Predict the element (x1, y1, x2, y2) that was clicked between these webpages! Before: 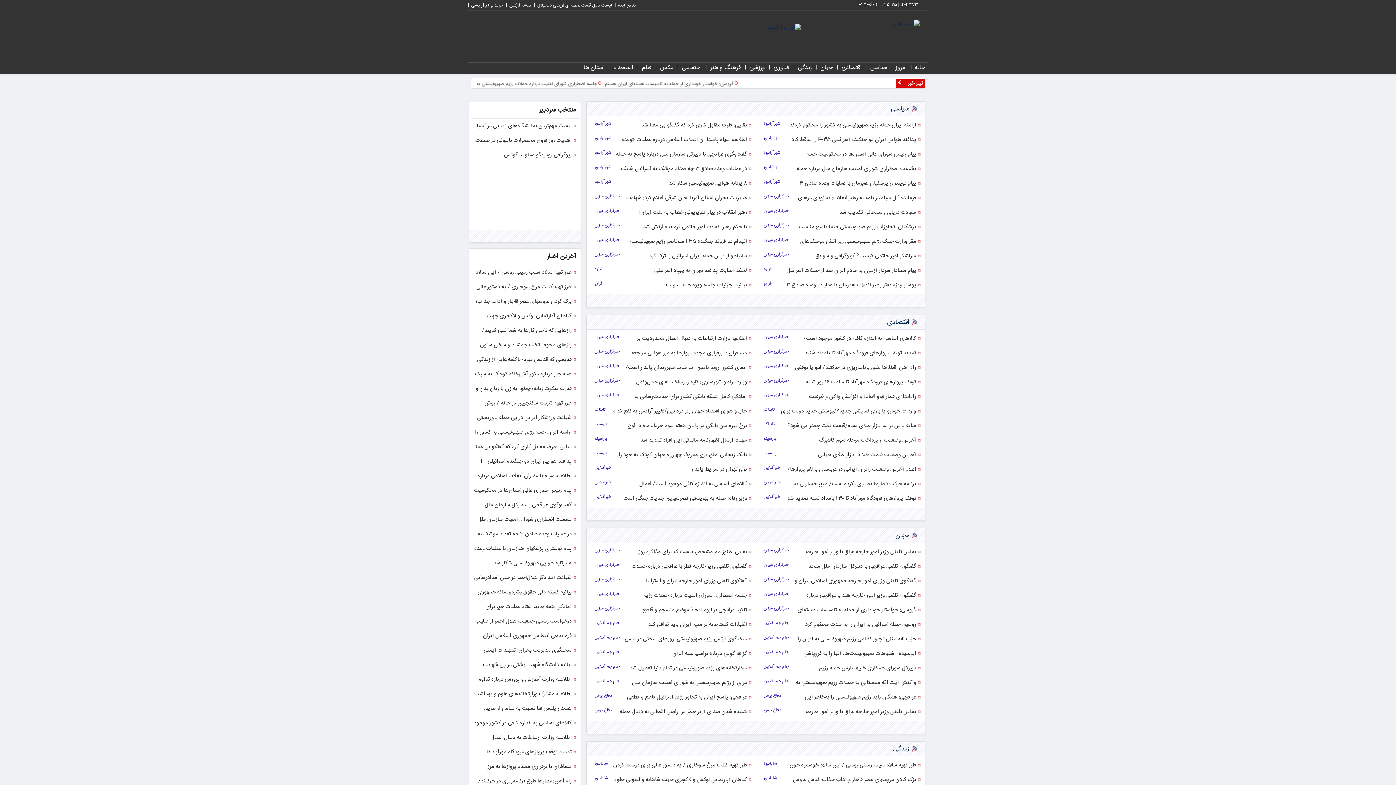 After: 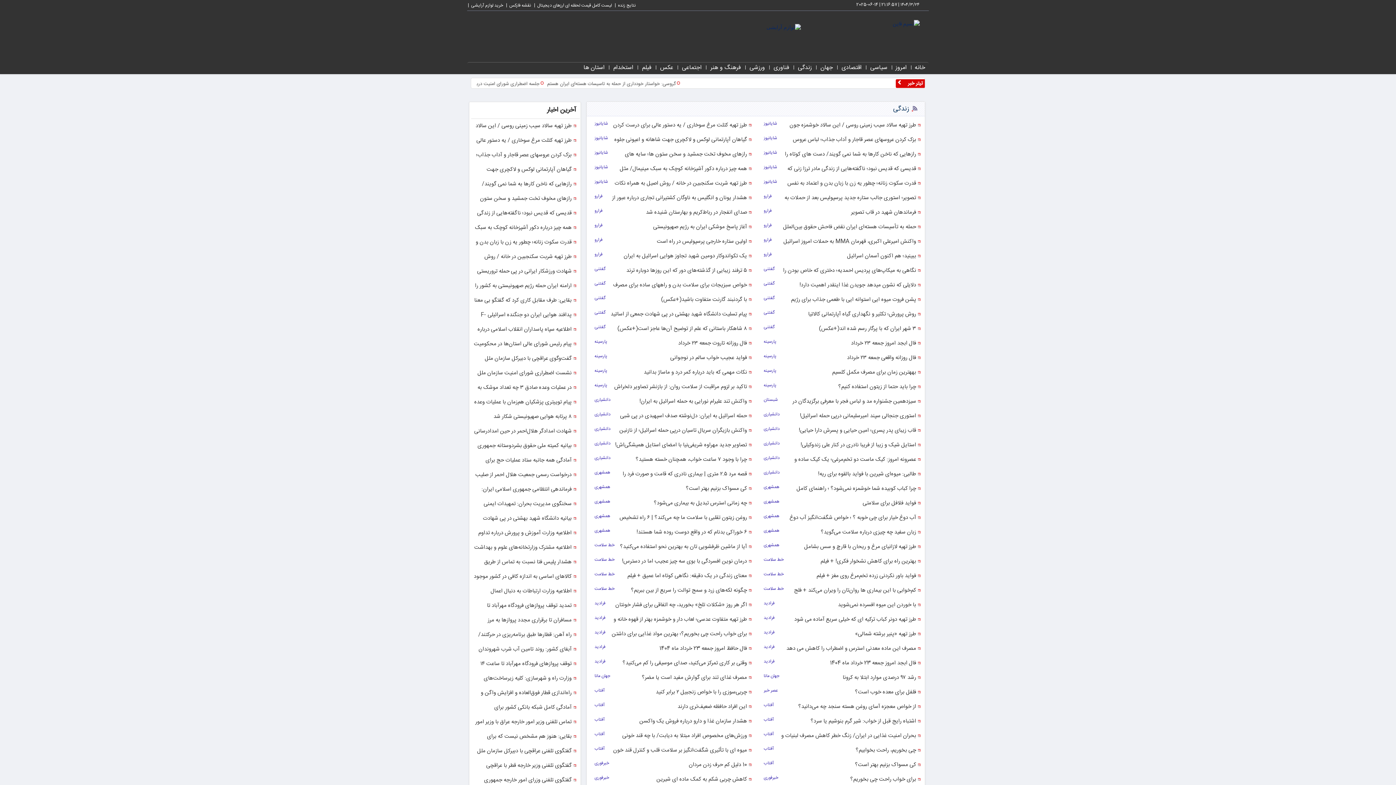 Action: label: زندگی bbox: (796, 63, 813, 71)